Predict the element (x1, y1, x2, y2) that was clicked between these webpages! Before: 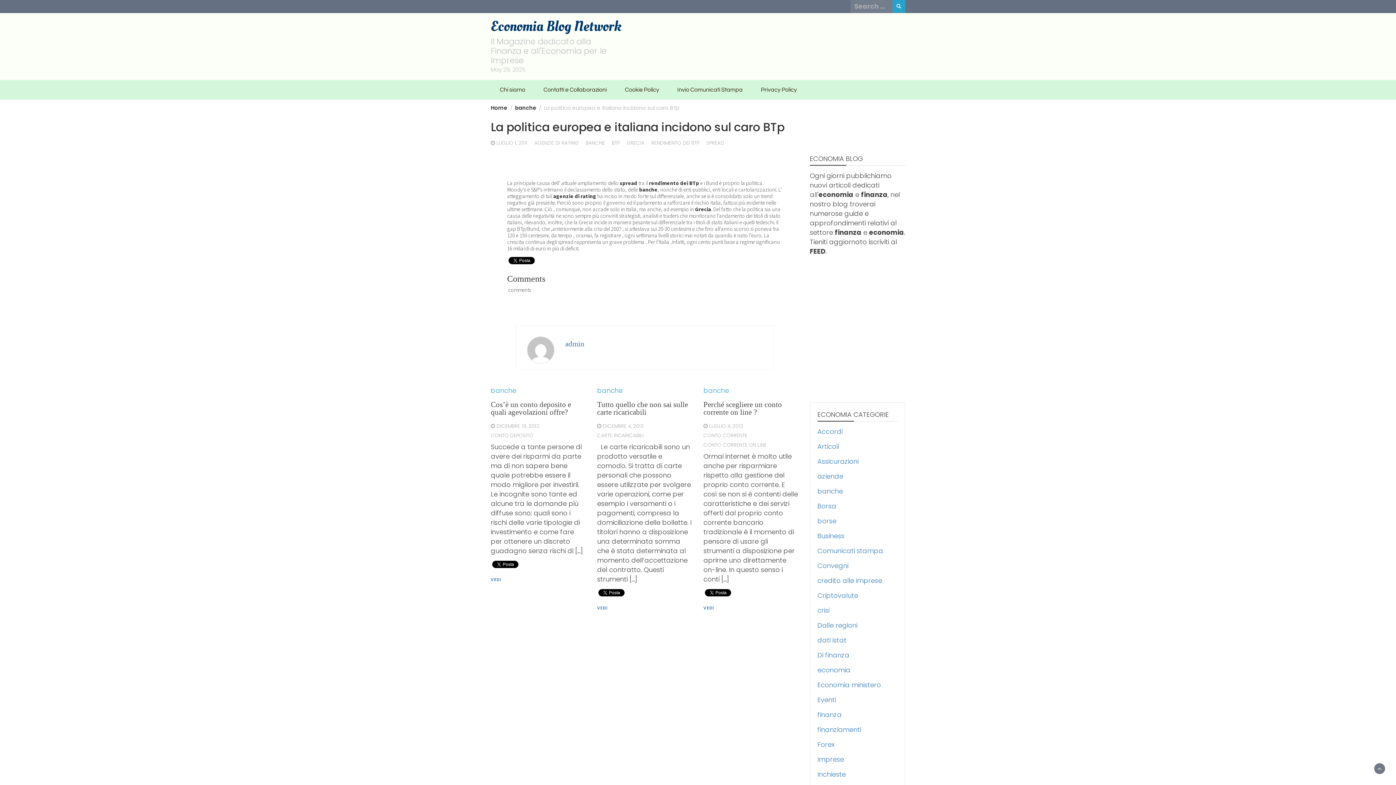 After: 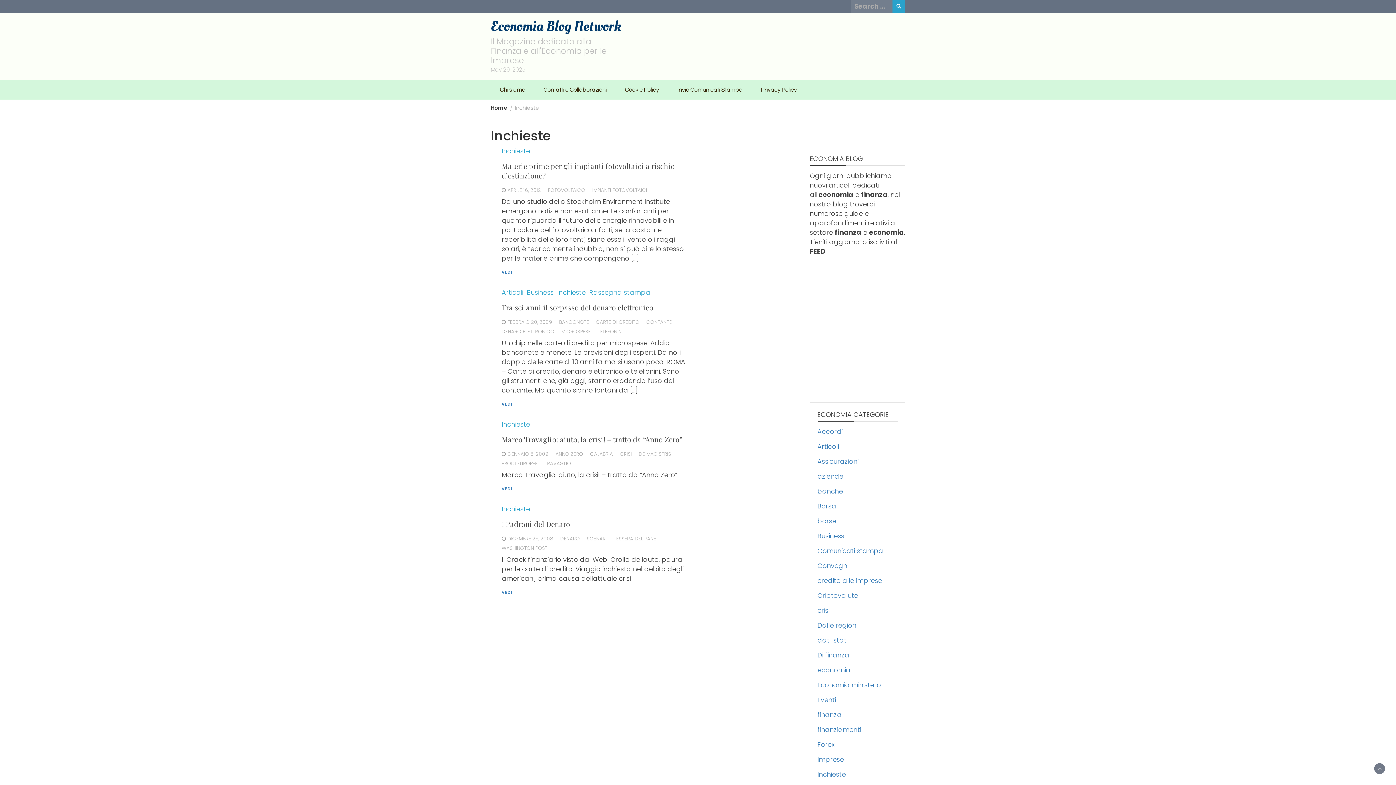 Action: bbox: (817, 770, 846, 779) label: Inchieste